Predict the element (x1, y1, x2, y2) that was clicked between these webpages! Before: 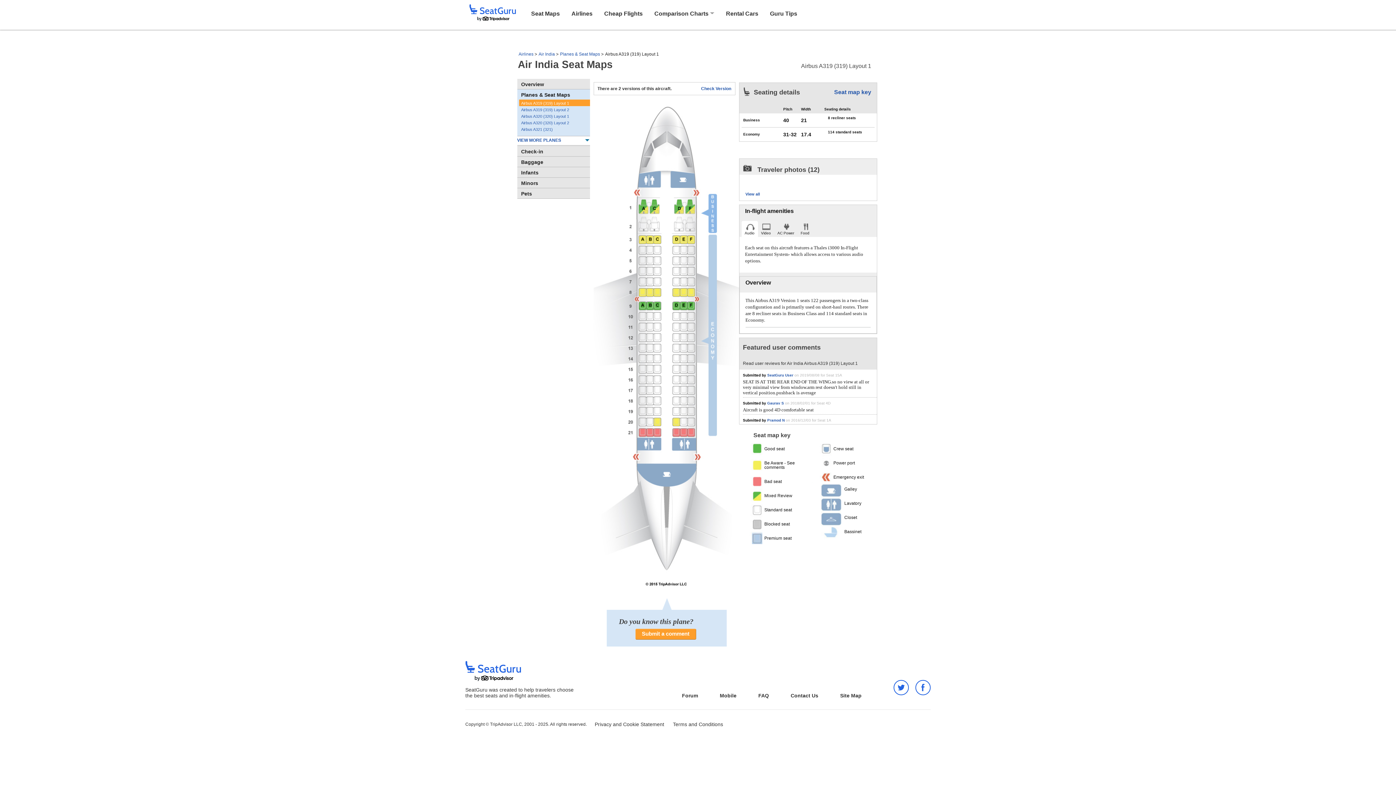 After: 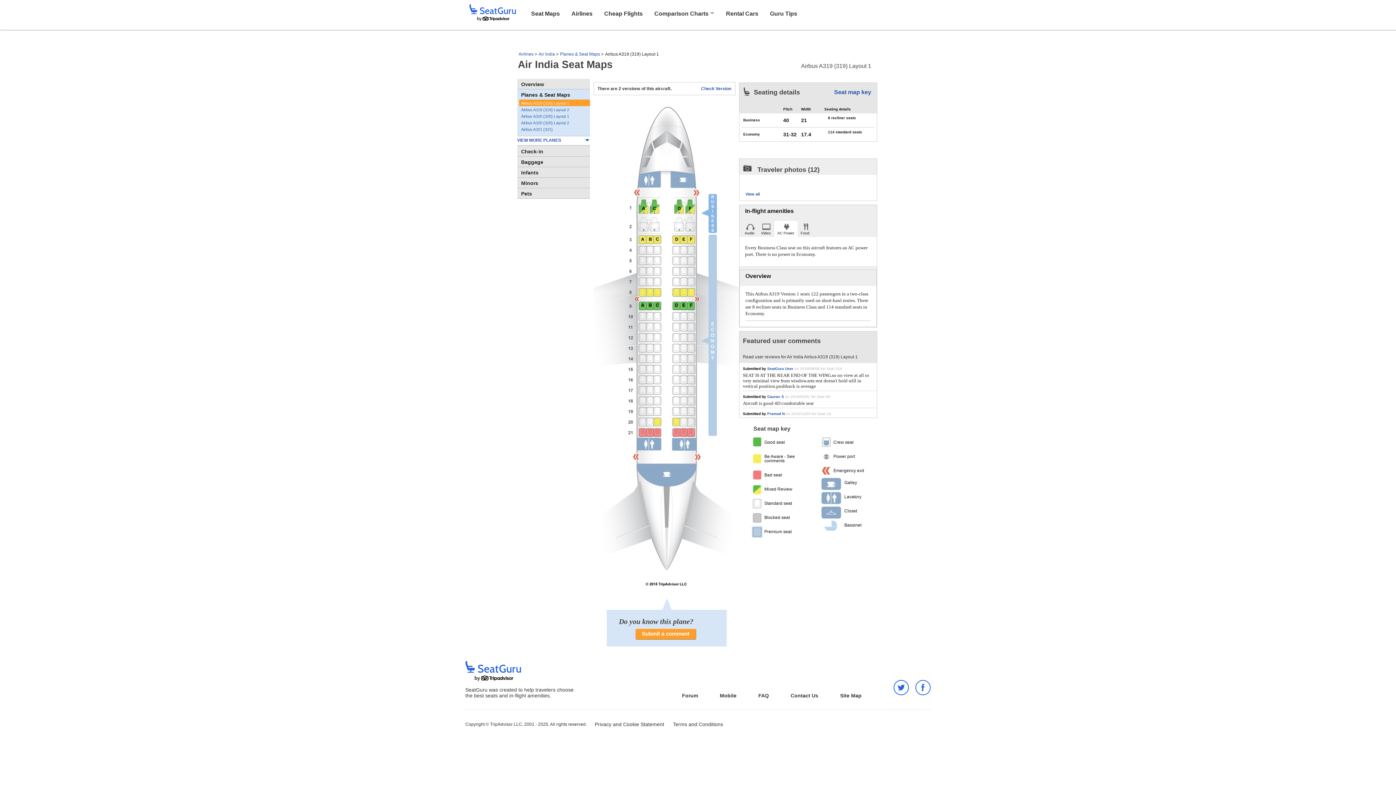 Action: bbox: (774, 221, 797, 237) label: AC Power